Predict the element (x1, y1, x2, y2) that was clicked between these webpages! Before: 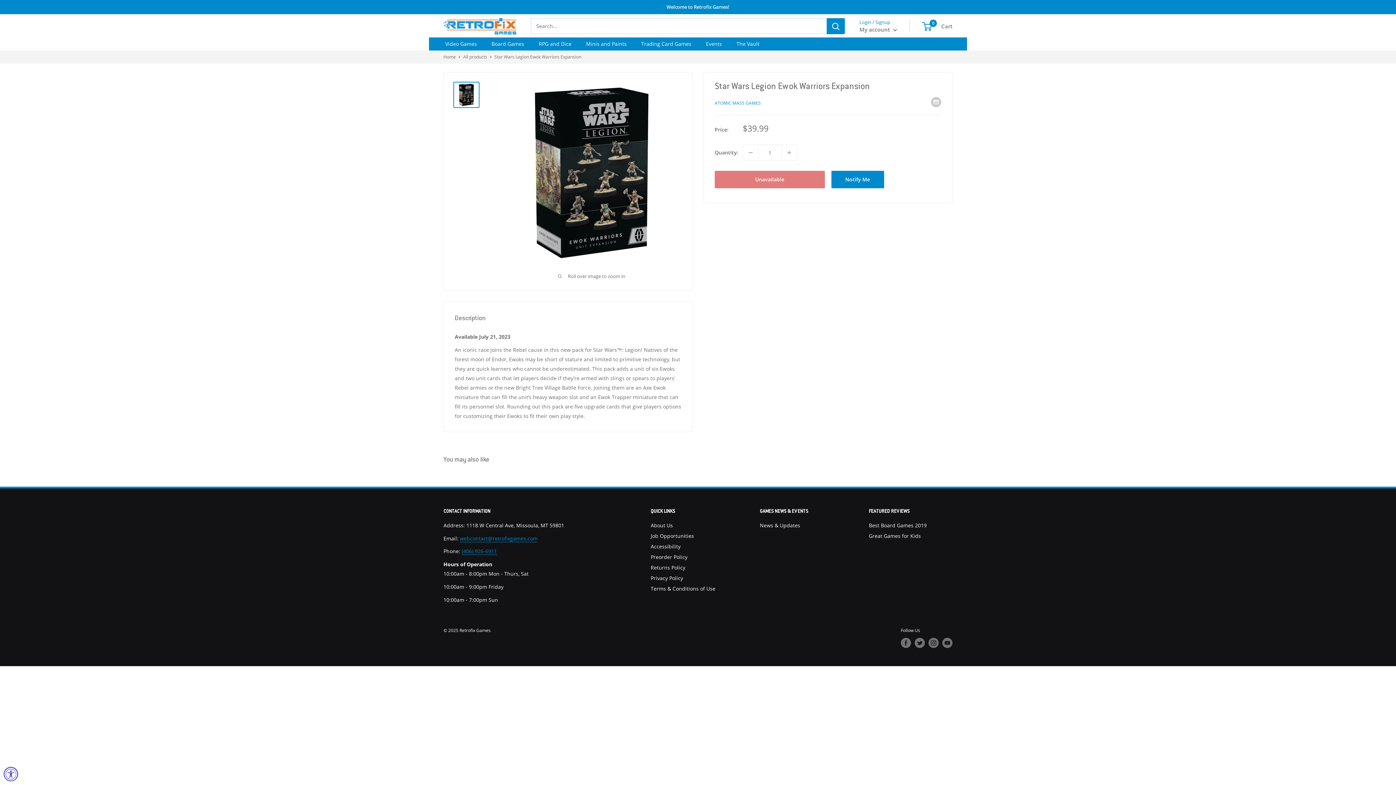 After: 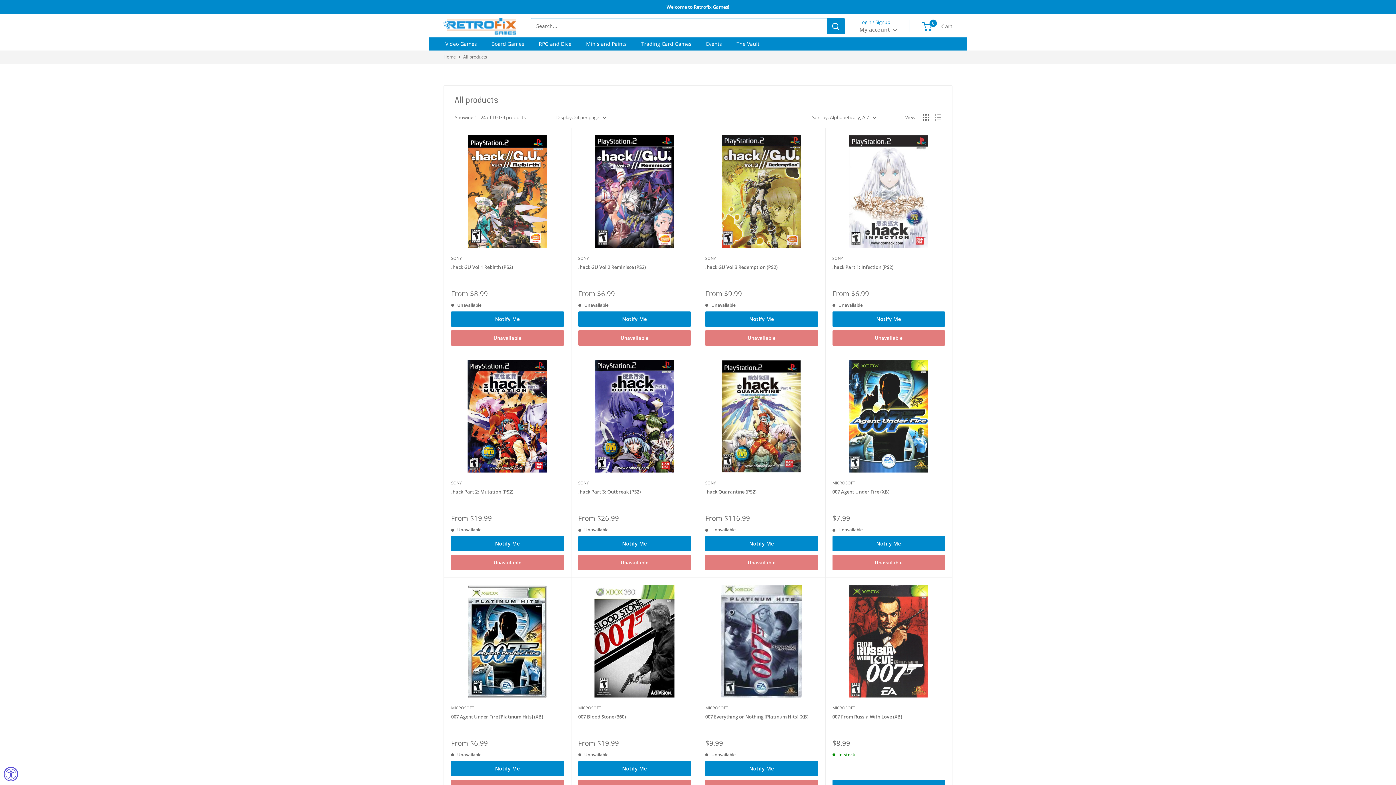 Action: label: All products bbox: (463, 53, 487, 60)